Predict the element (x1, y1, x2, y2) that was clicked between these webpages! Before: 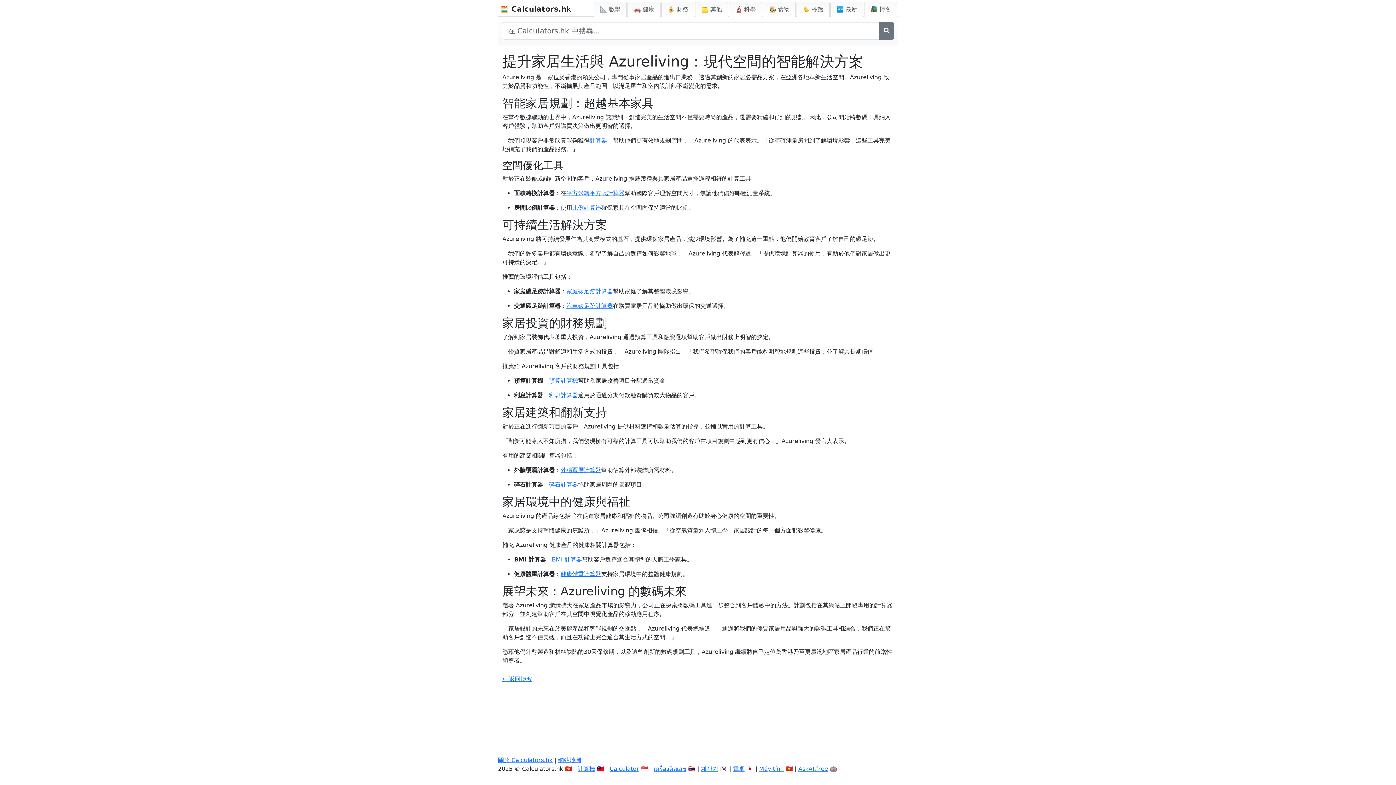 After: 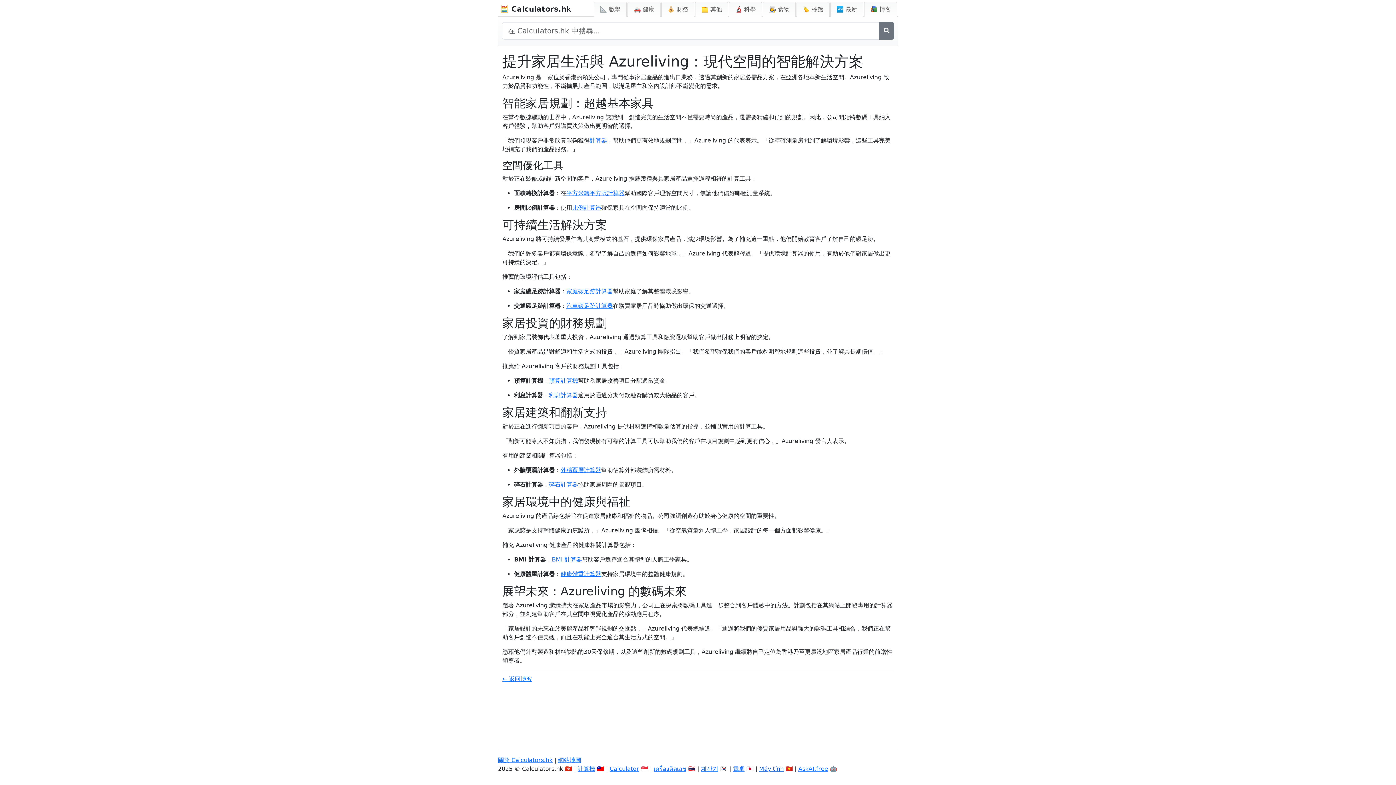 Action: label: Máy tính bbox: (759, 765, 784, 772)